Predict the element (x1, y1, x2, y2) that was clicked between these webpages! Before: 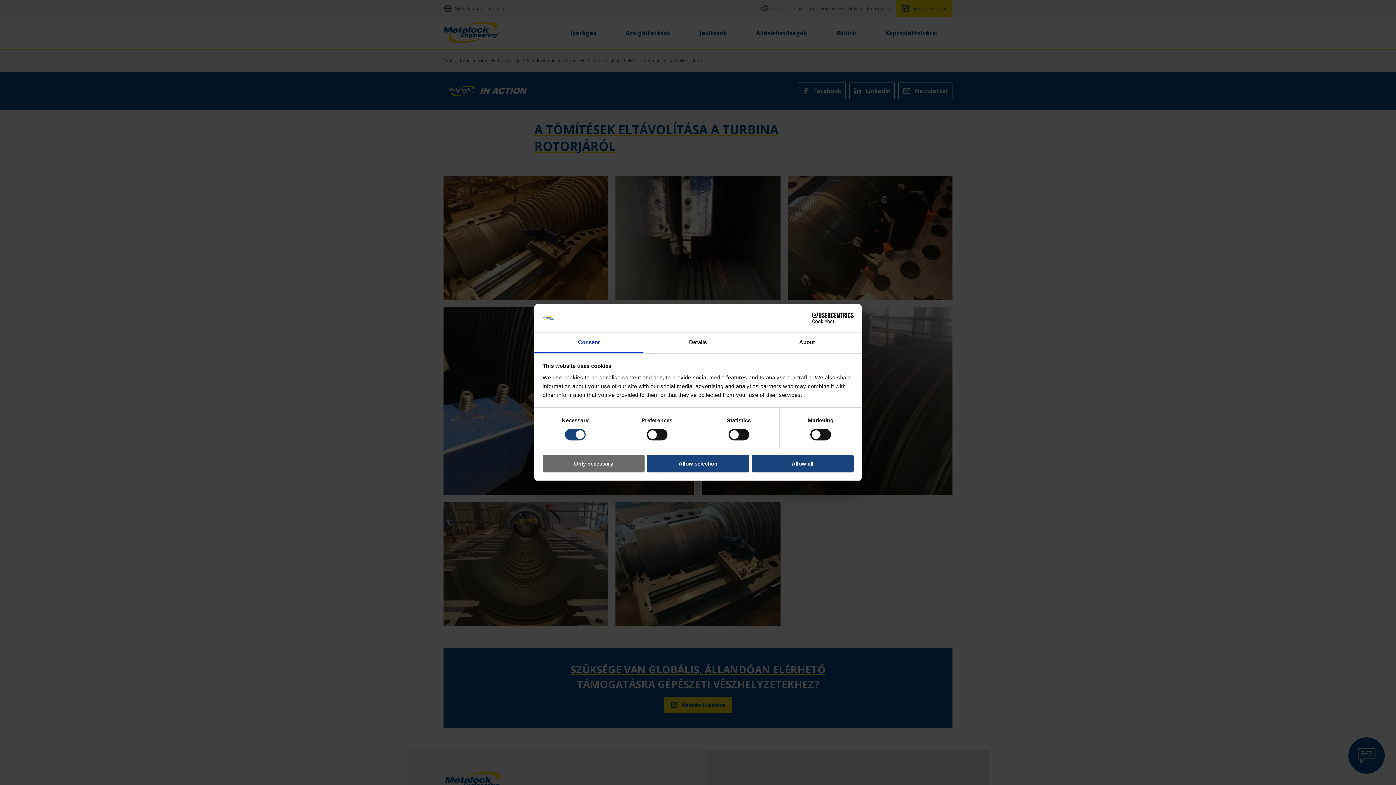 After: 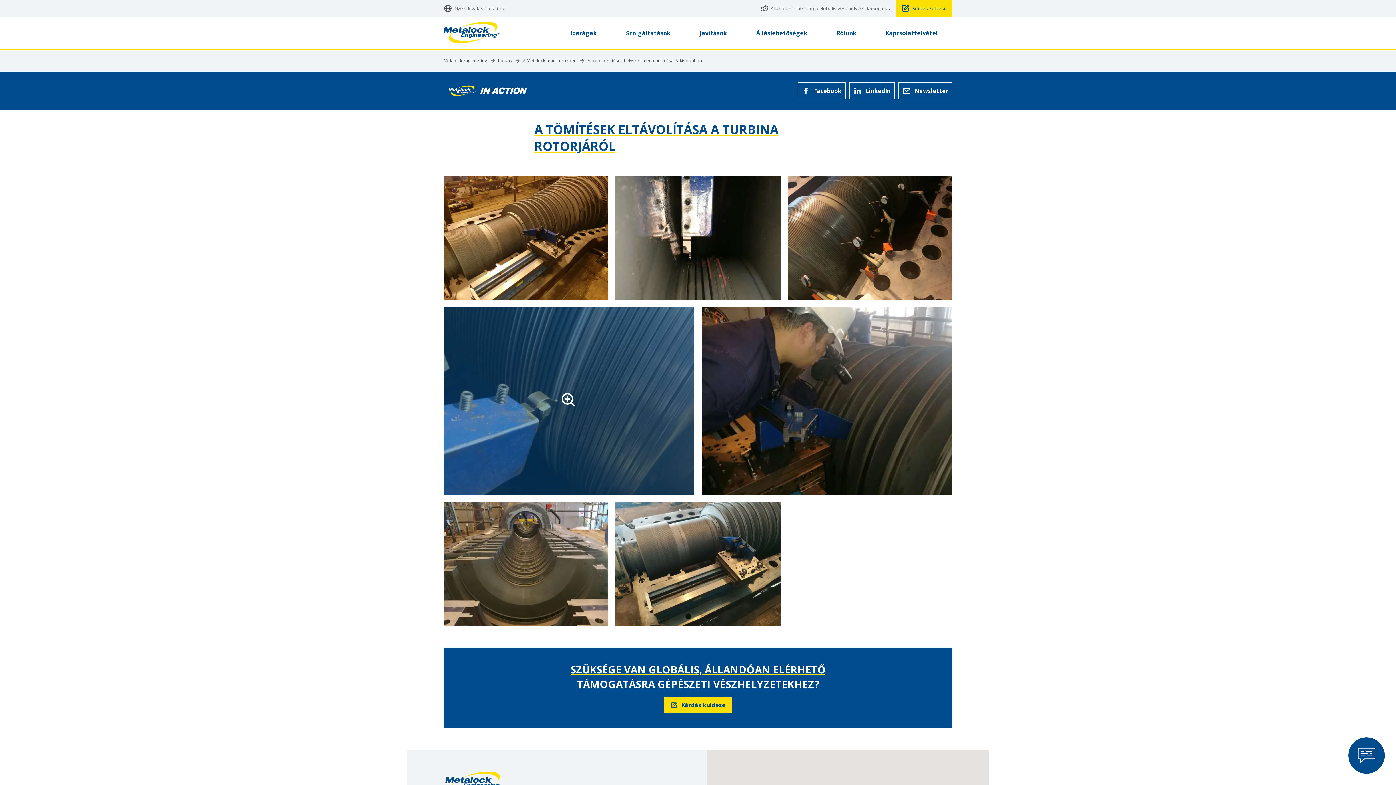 Action: bbox: (542, 454, 644, 472) label: Only necessary